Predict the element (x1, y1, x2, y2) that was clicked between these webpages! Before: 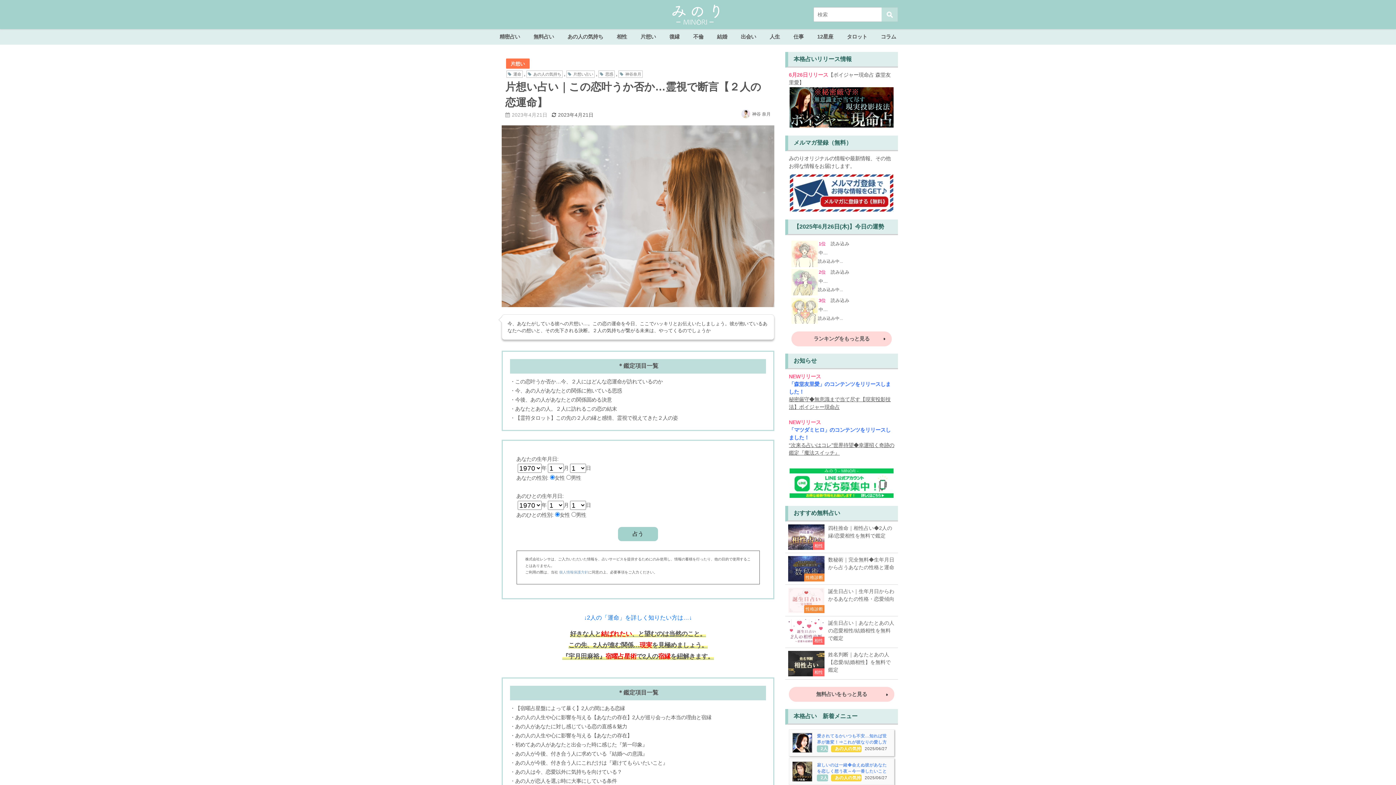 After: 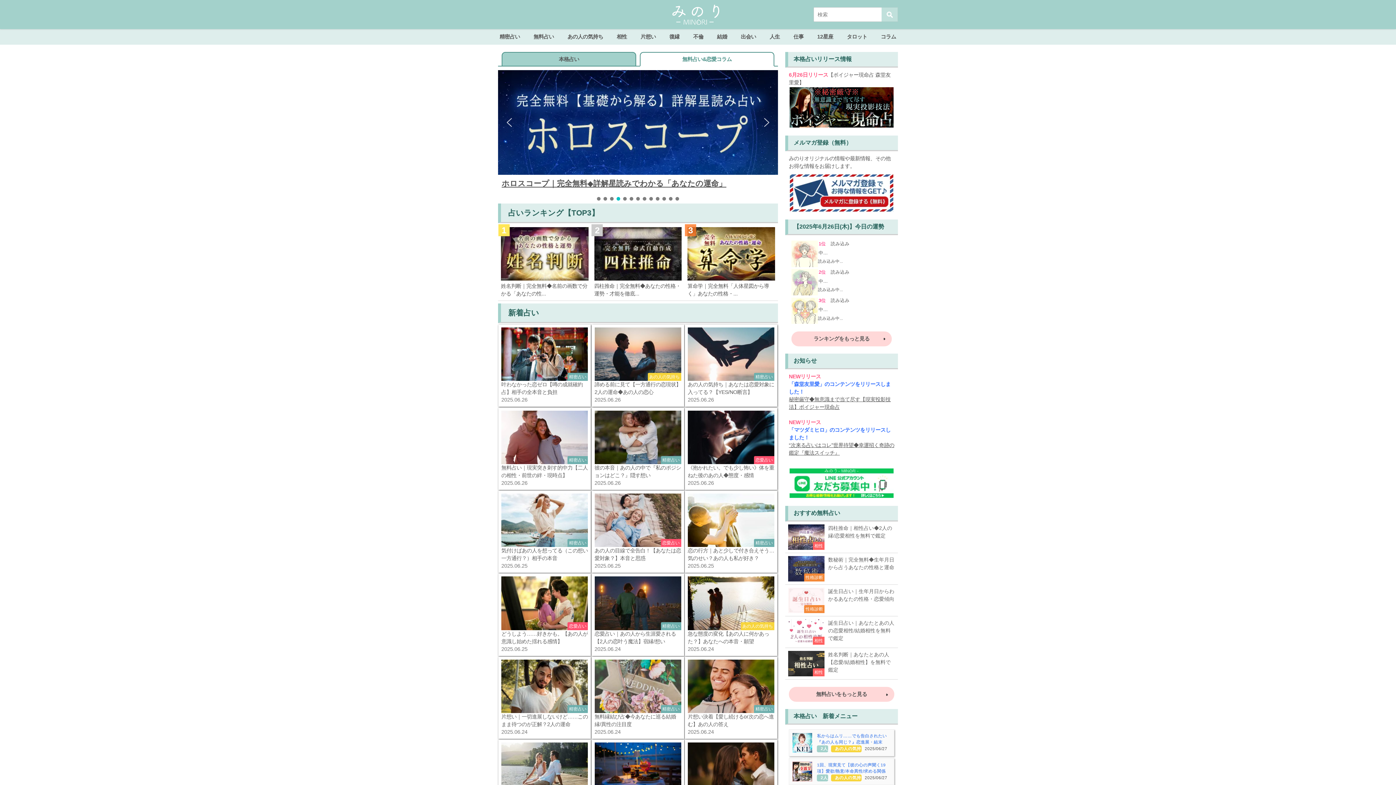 Action: bbox: (646, 0, 749, 29)